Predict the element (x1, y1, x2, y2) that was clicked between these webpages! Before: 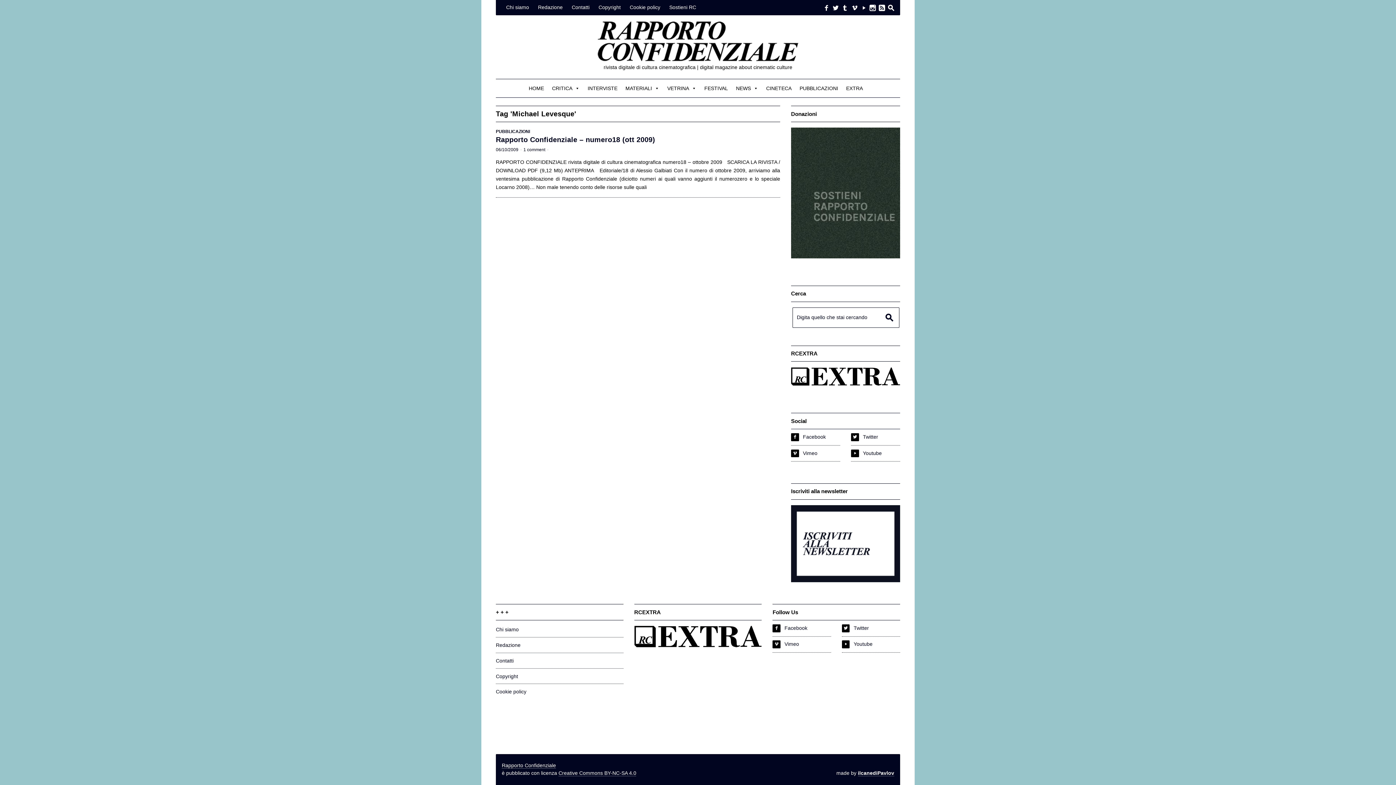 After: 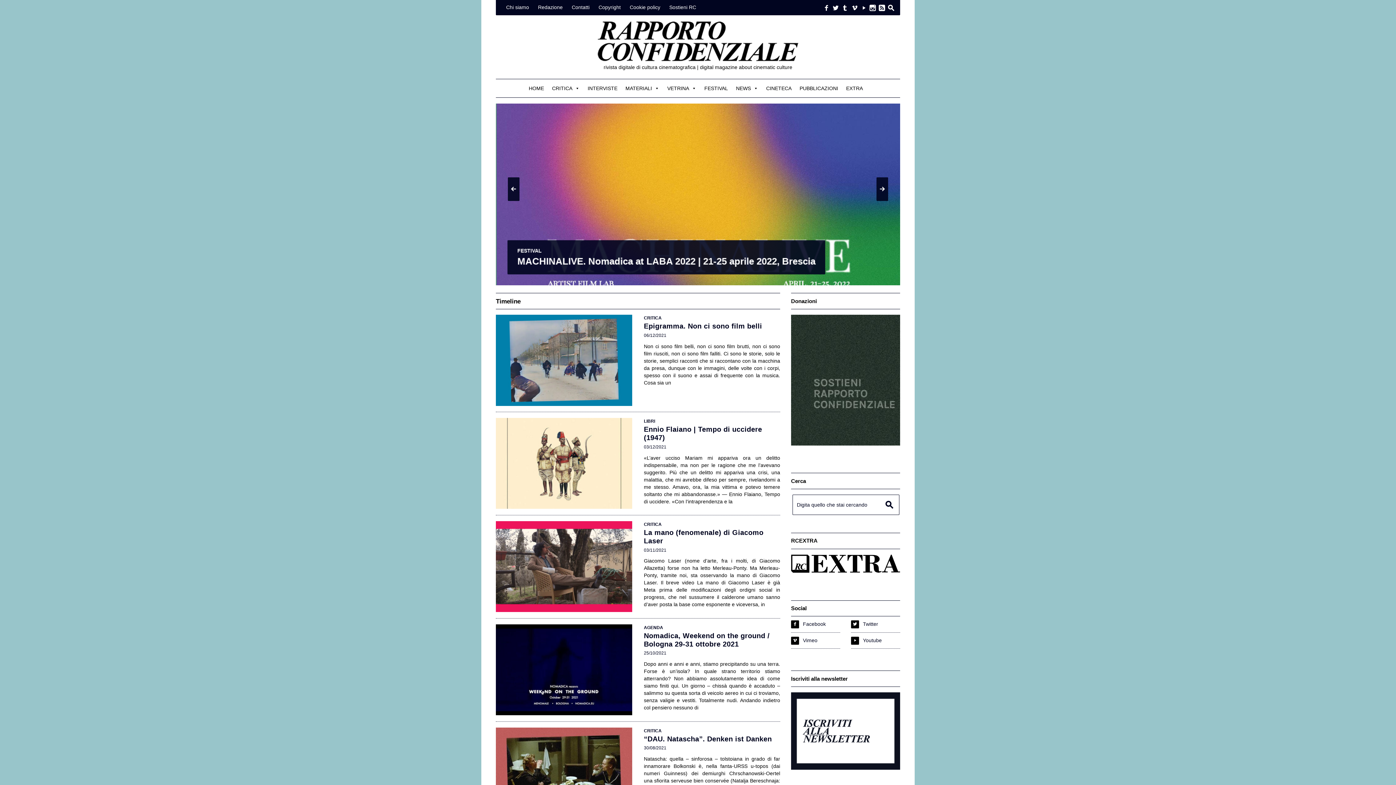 Action: bbox: (597, 38, 799, 43)